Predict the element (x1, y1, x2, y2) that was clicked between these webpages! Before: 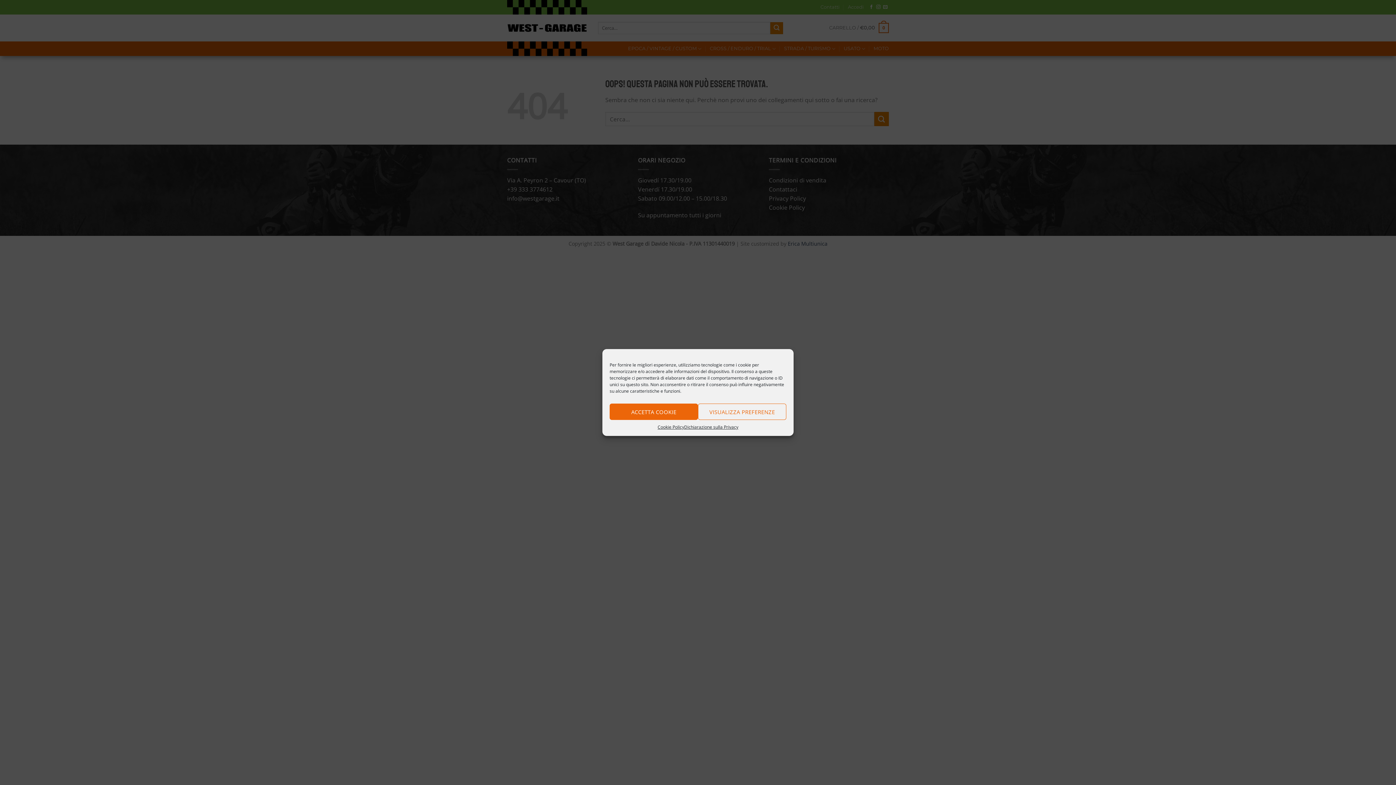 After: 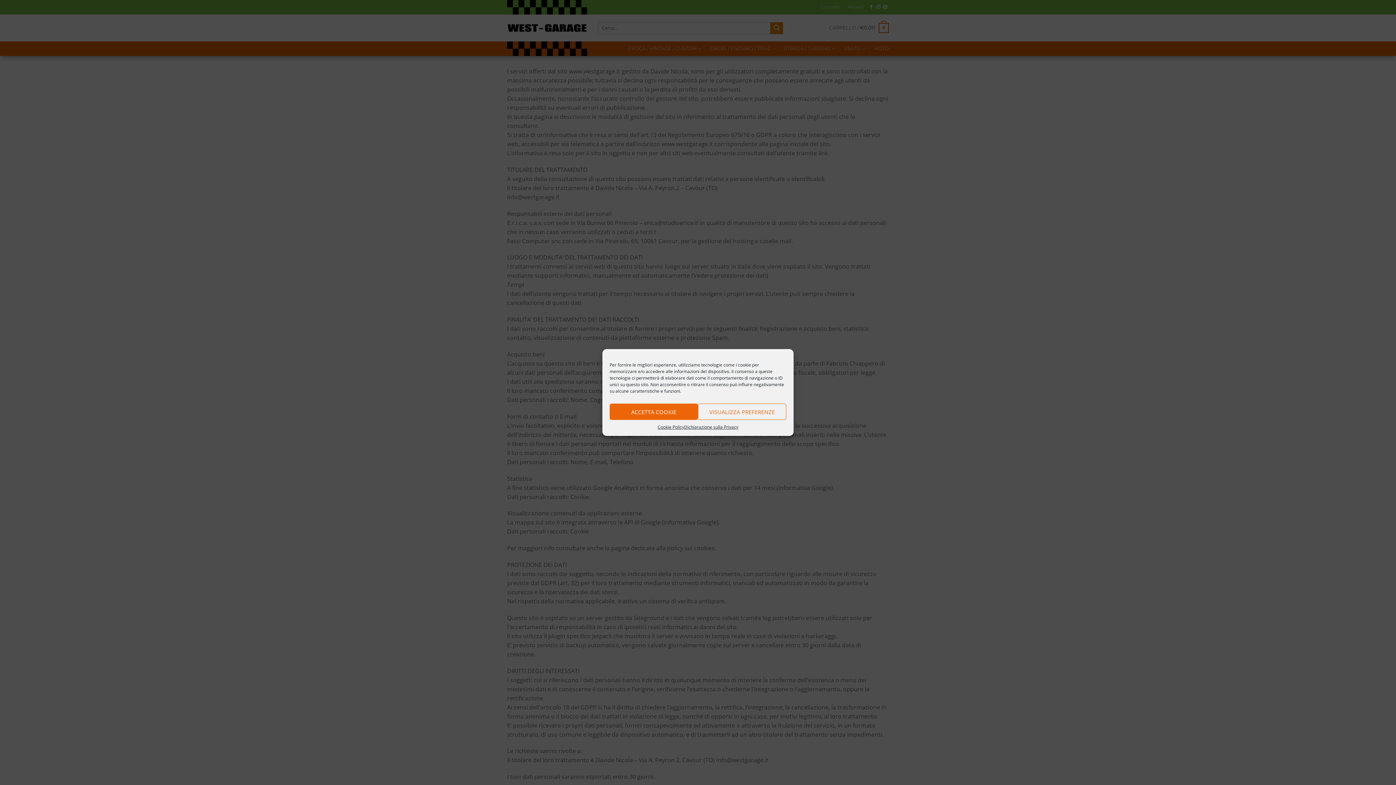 Action: label: Dichiarazione sulla Privacy bbox: (684, 423, 738, 430)